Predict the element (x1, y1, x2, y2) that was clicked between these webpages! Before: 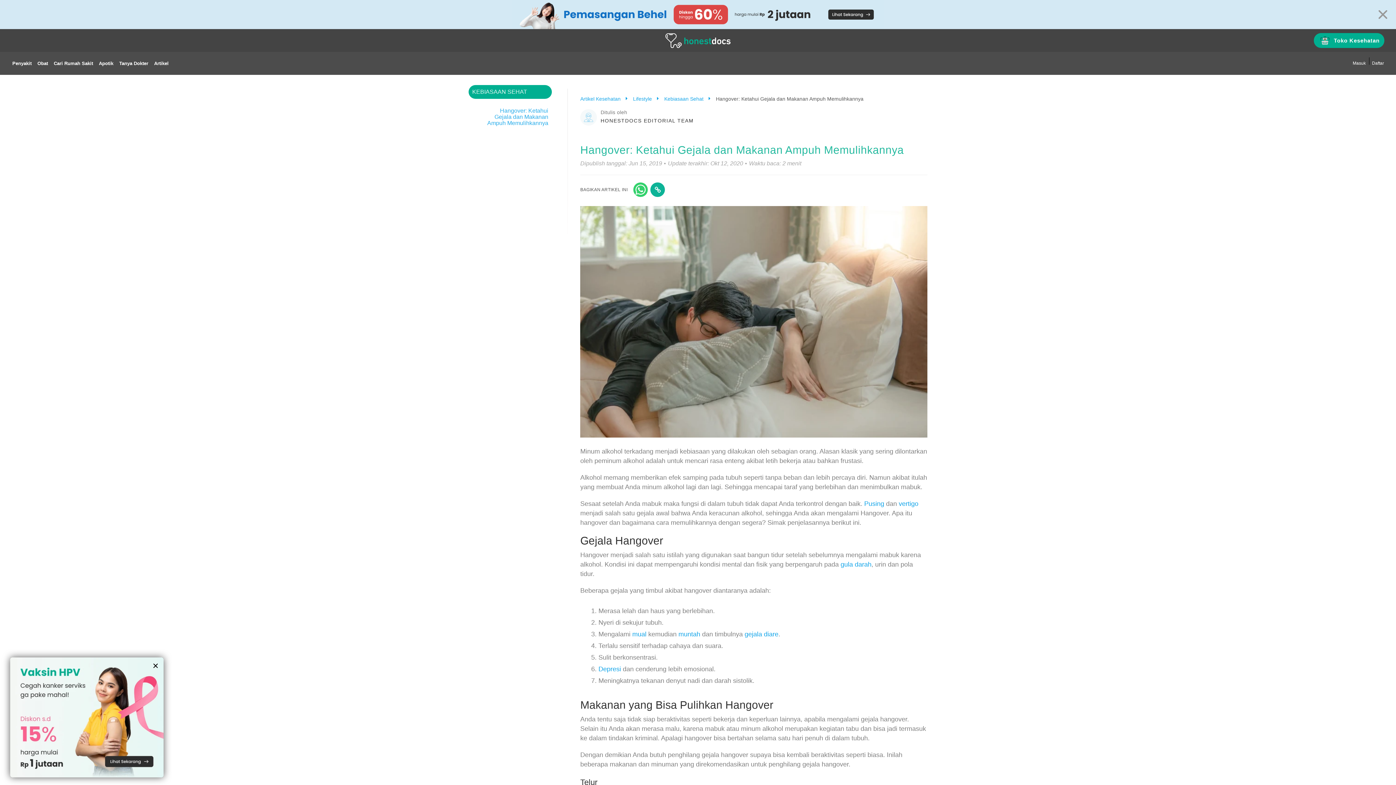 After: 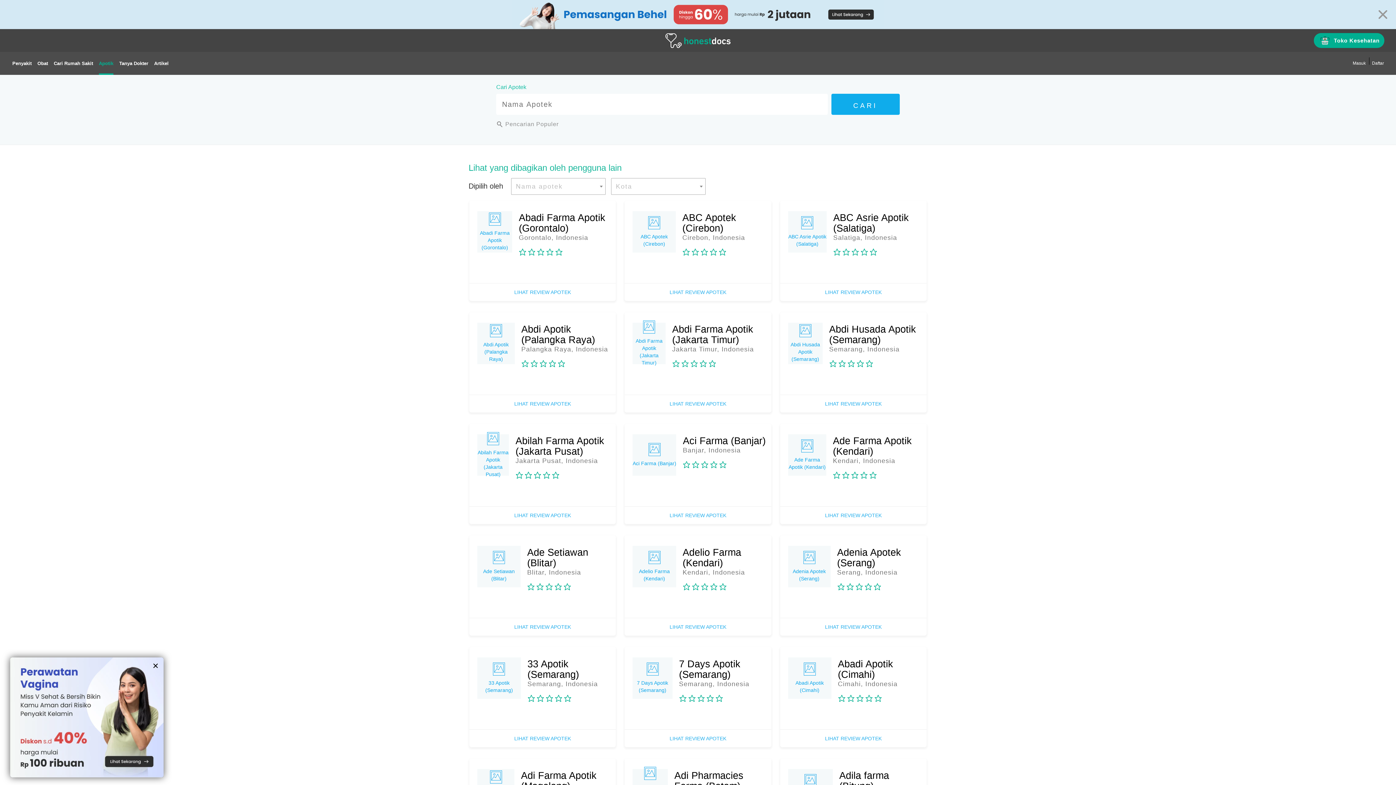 Action: bbox: (98, 52, 113, 74) label: Apotik